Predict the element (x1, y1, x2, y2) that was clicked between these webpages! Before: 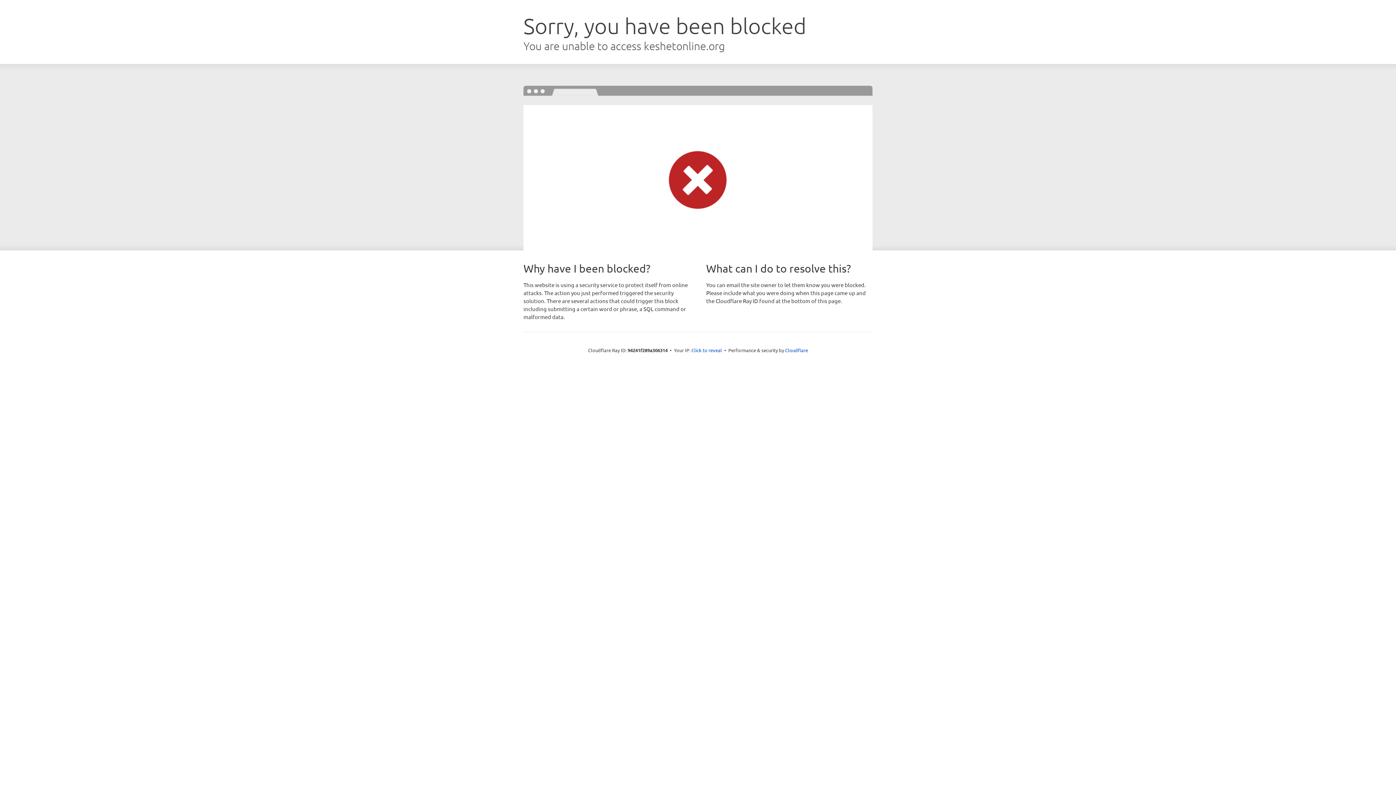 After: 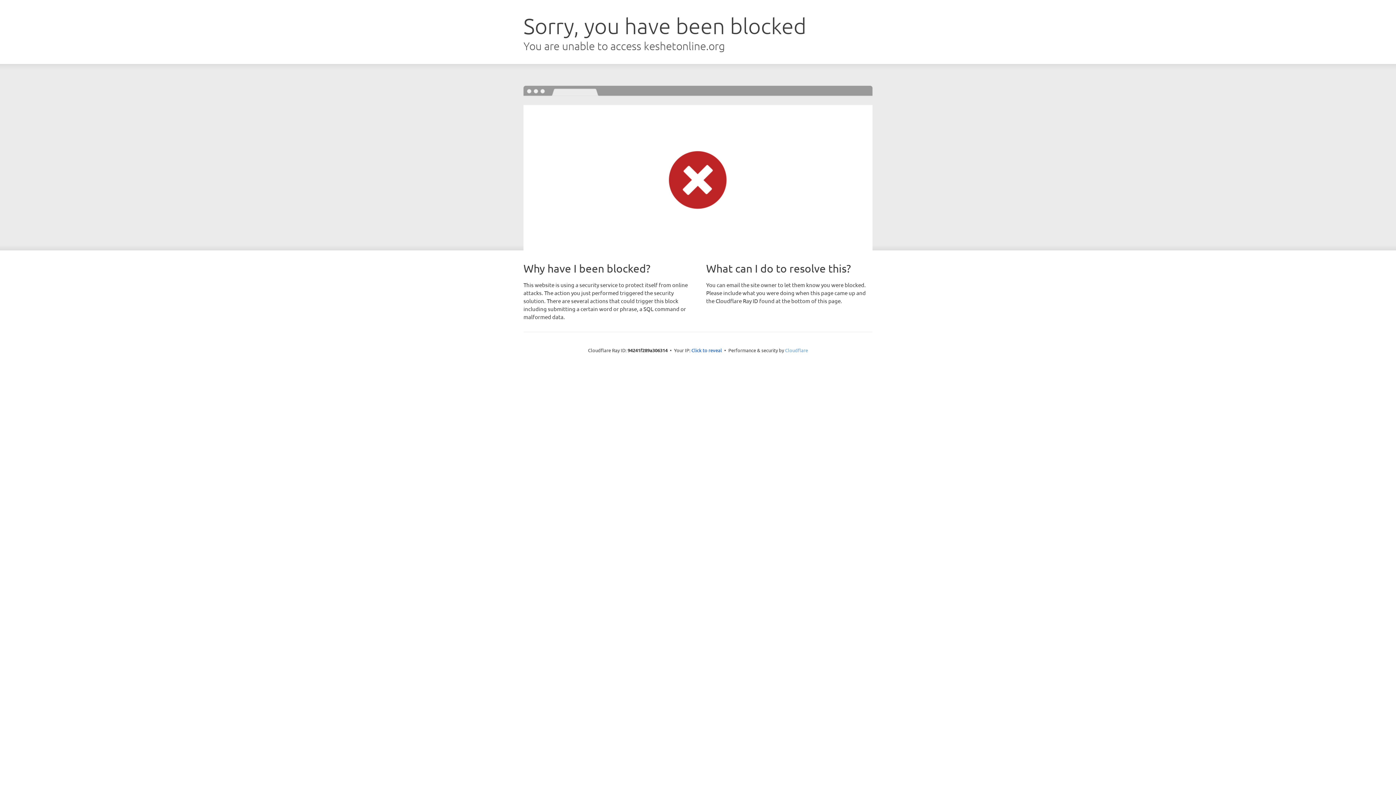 Action: bbox: (785, 347, 808, 353) label: Cloudflare